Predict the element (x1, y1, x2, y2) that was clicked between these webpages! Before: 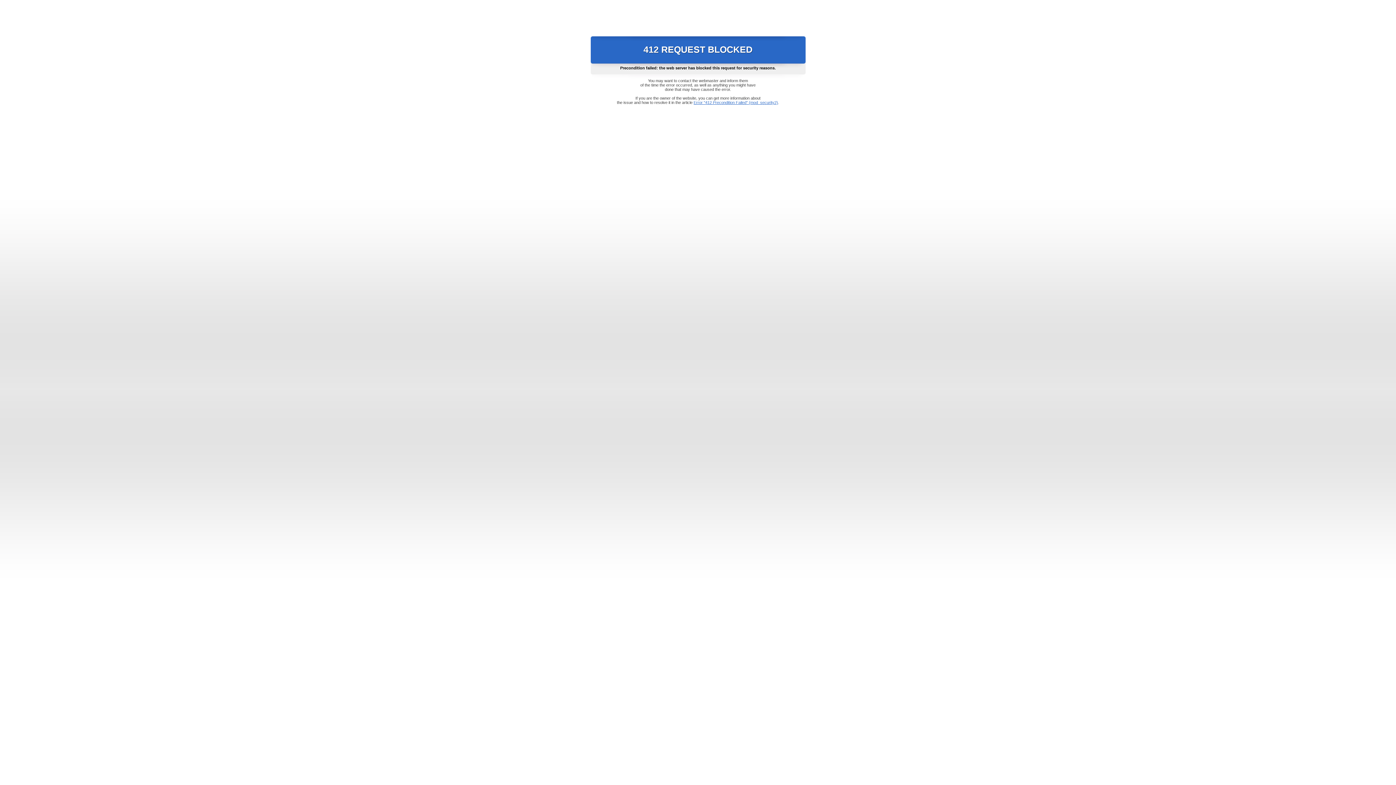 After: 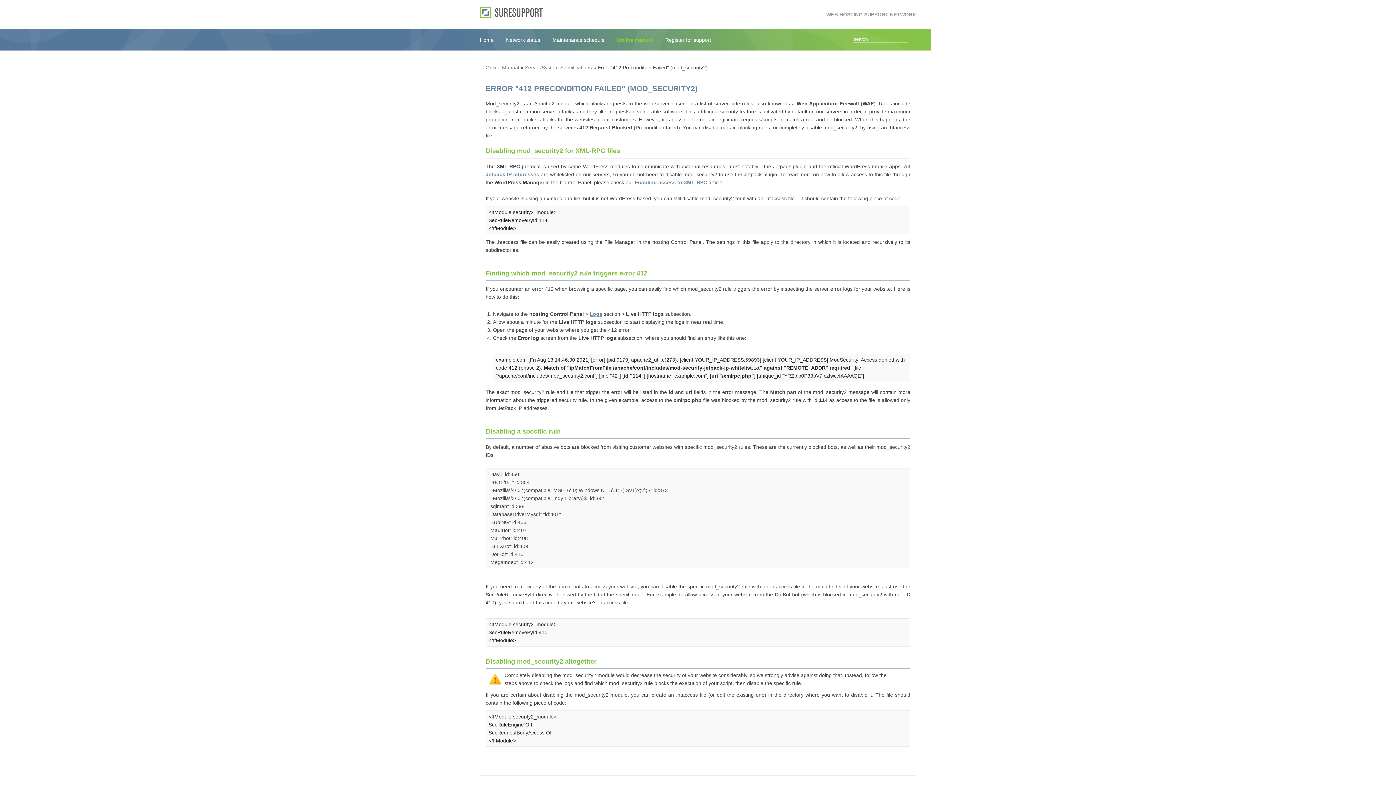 Action: label: Error "412 Precondition Failed" (mod_security2) bbox: (693, 100, 778, 104)